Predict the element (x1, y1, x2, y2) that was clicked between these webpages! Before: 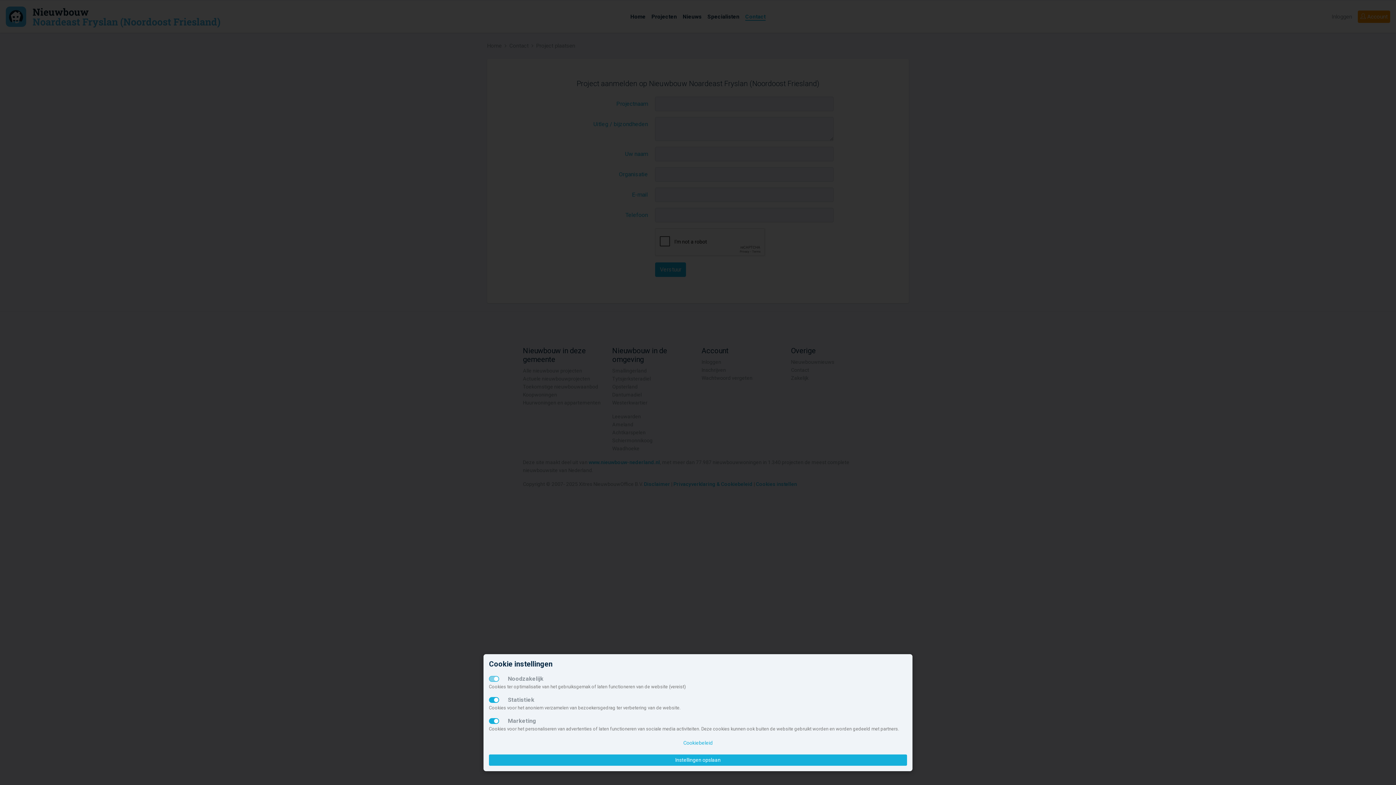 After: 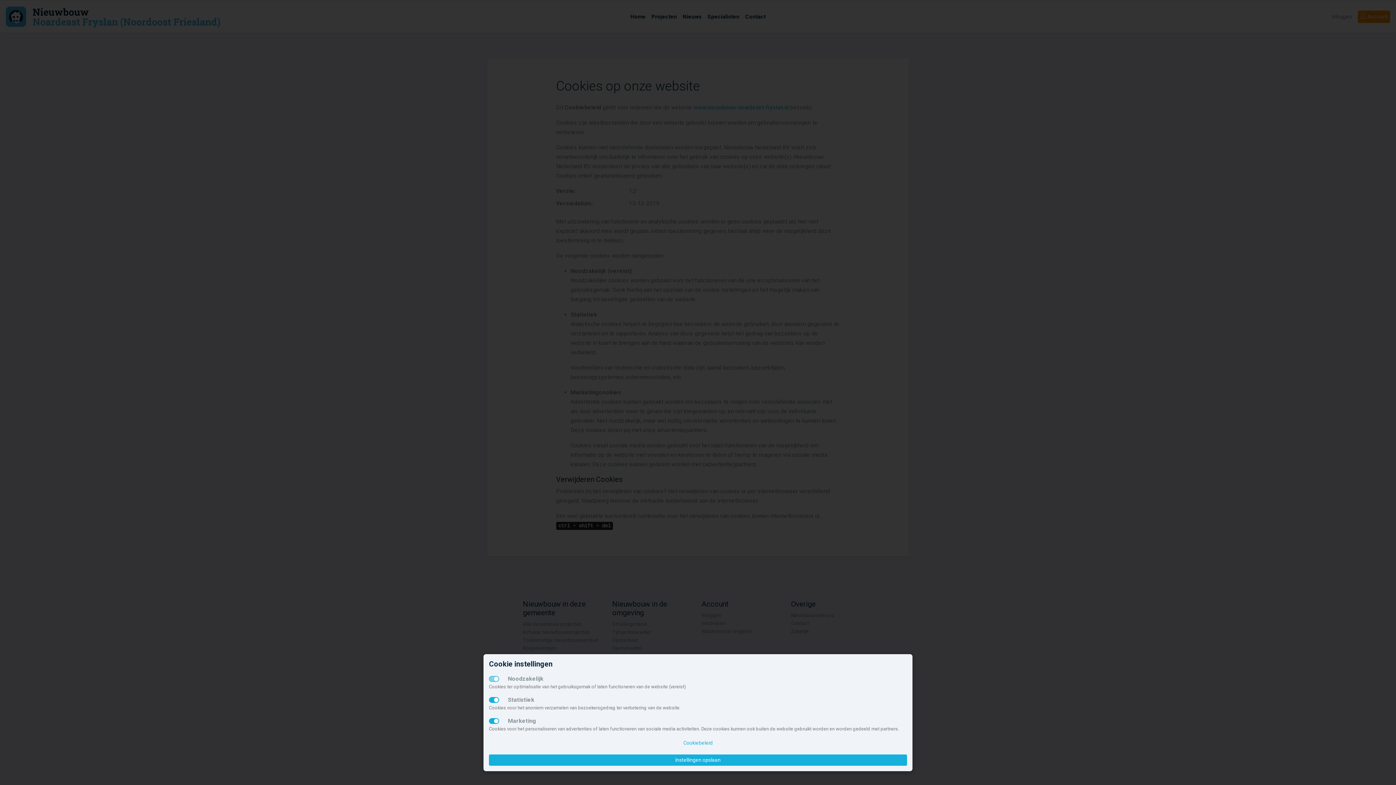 Action: bbox: (489, 737, 907, 749) label: Cookiebeleid